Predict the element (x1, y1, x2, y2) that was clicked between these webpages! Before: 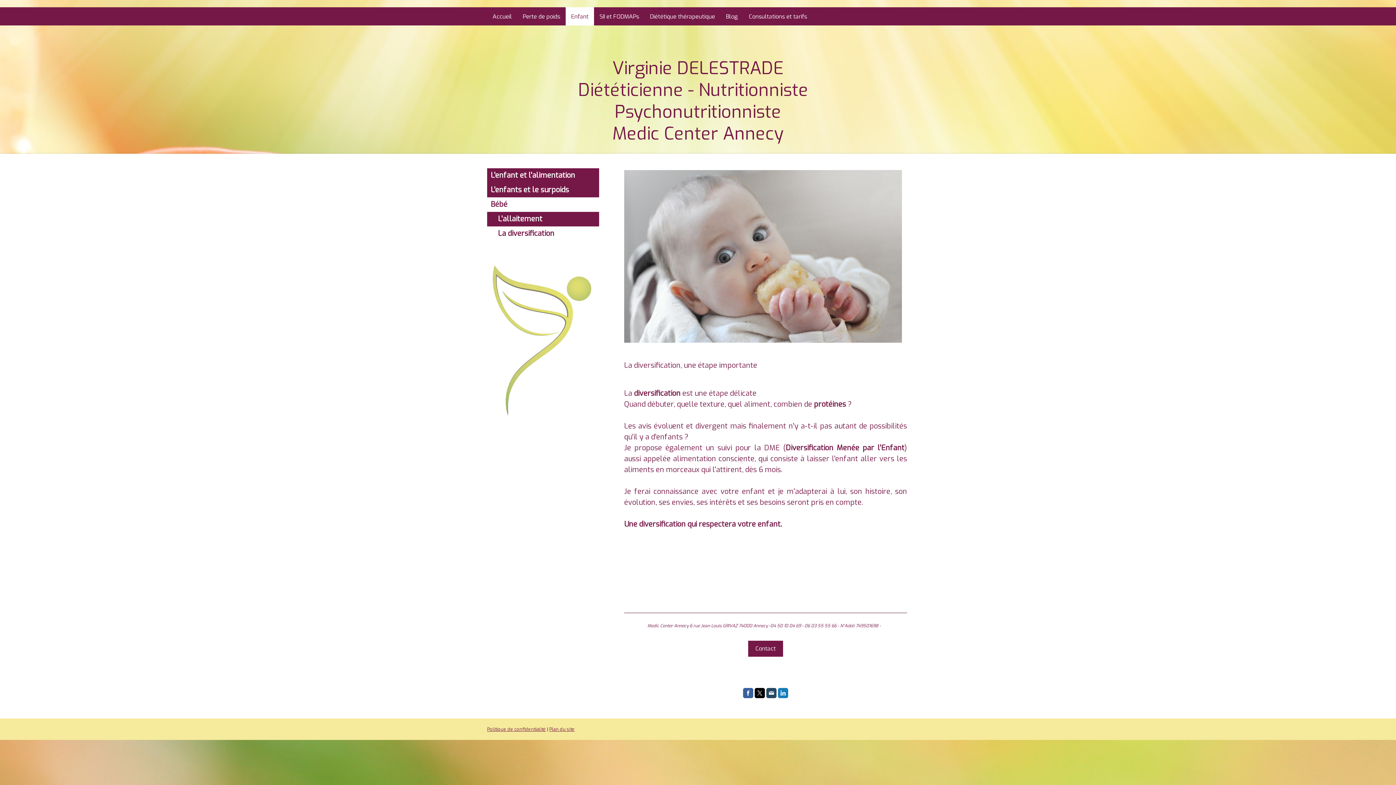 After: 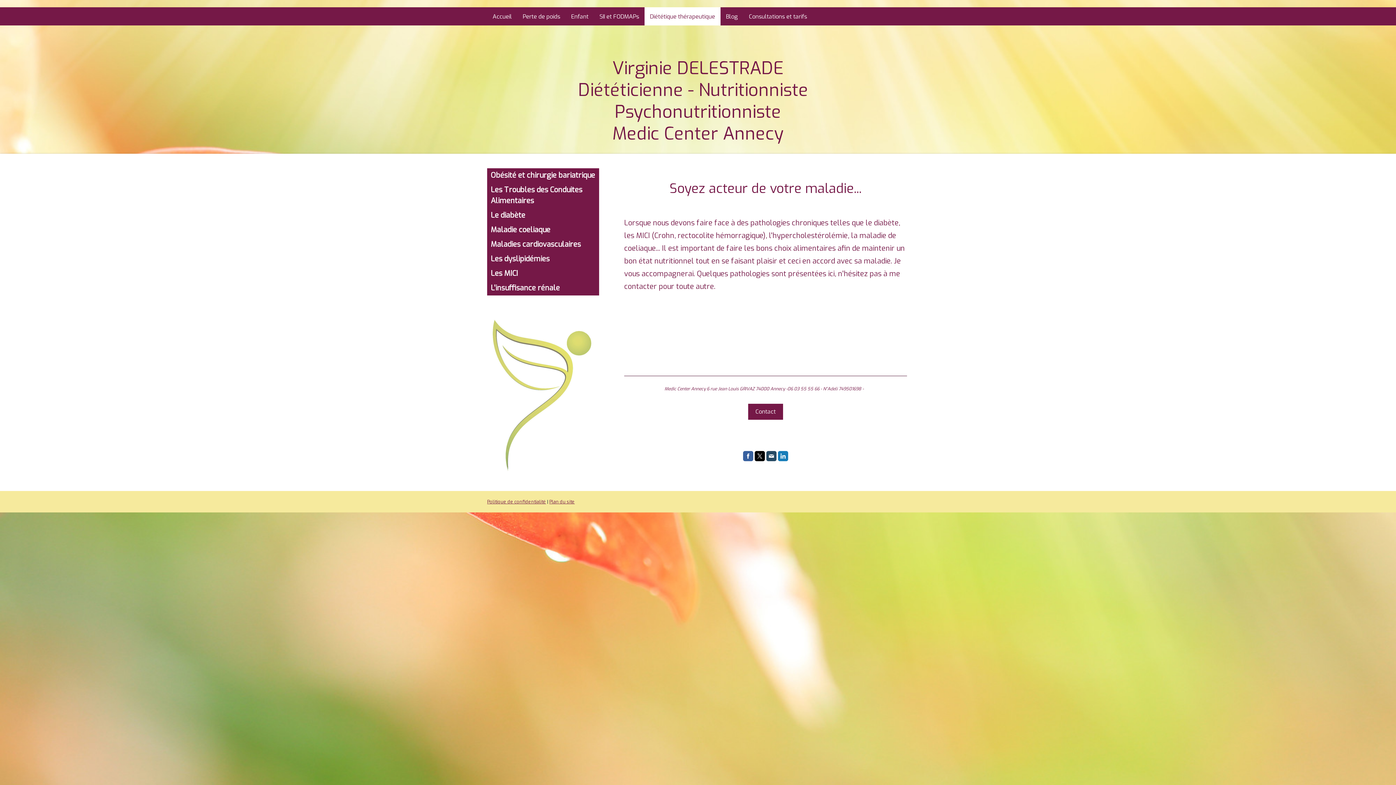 Action: label: Diététique thérapeutique bbox: (644, 7, 720, 25)